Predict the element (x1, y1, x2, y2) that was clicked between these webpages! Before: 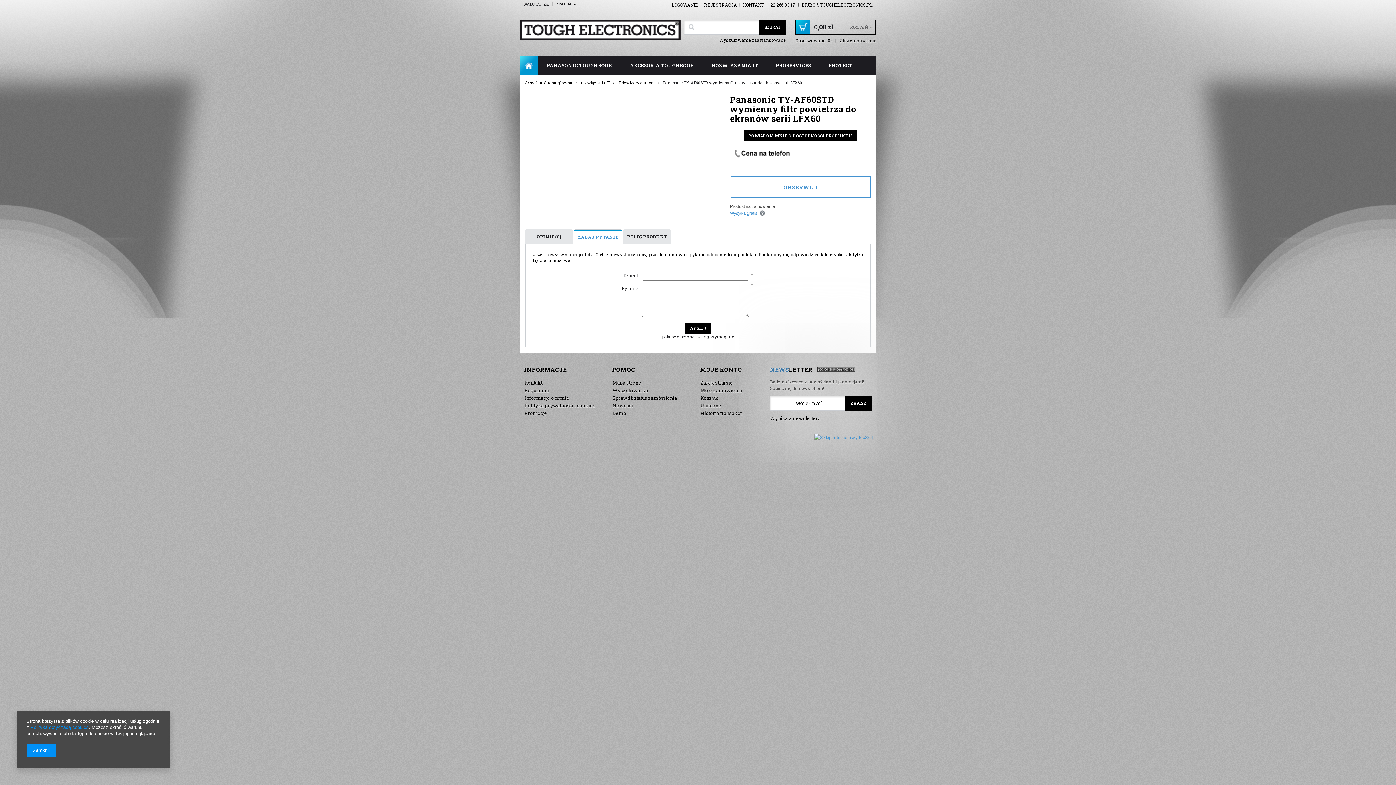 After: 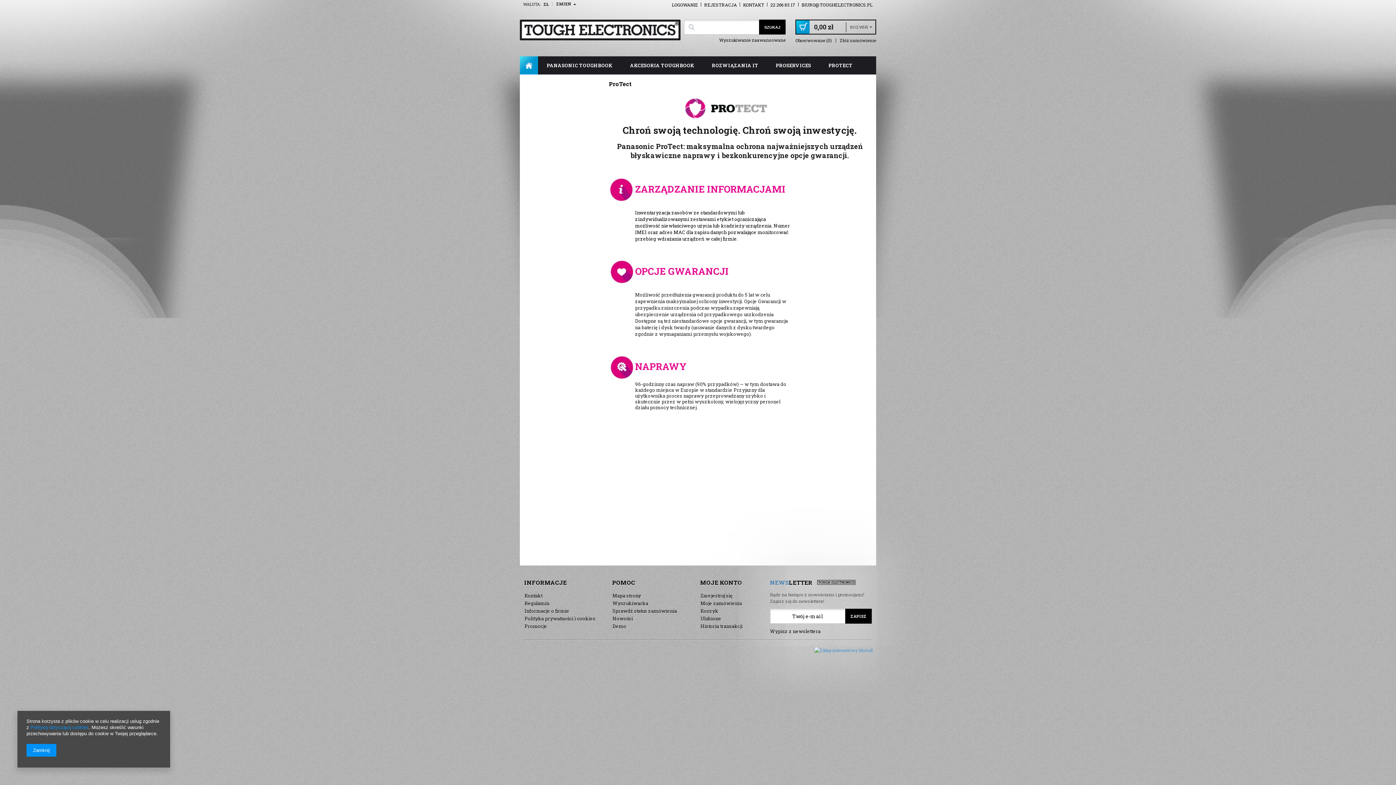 Action: label: PROTECT bbox: (820, 56, 861, 74)